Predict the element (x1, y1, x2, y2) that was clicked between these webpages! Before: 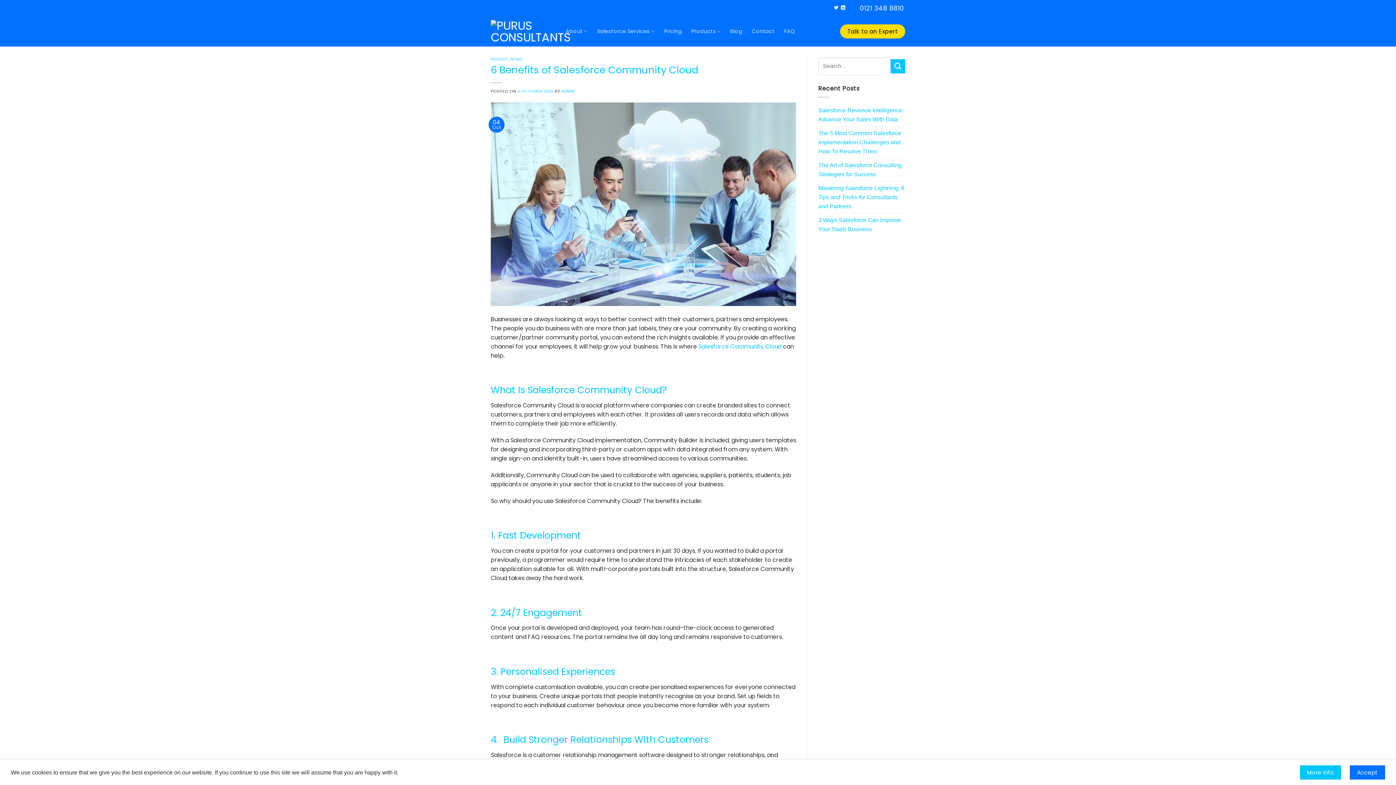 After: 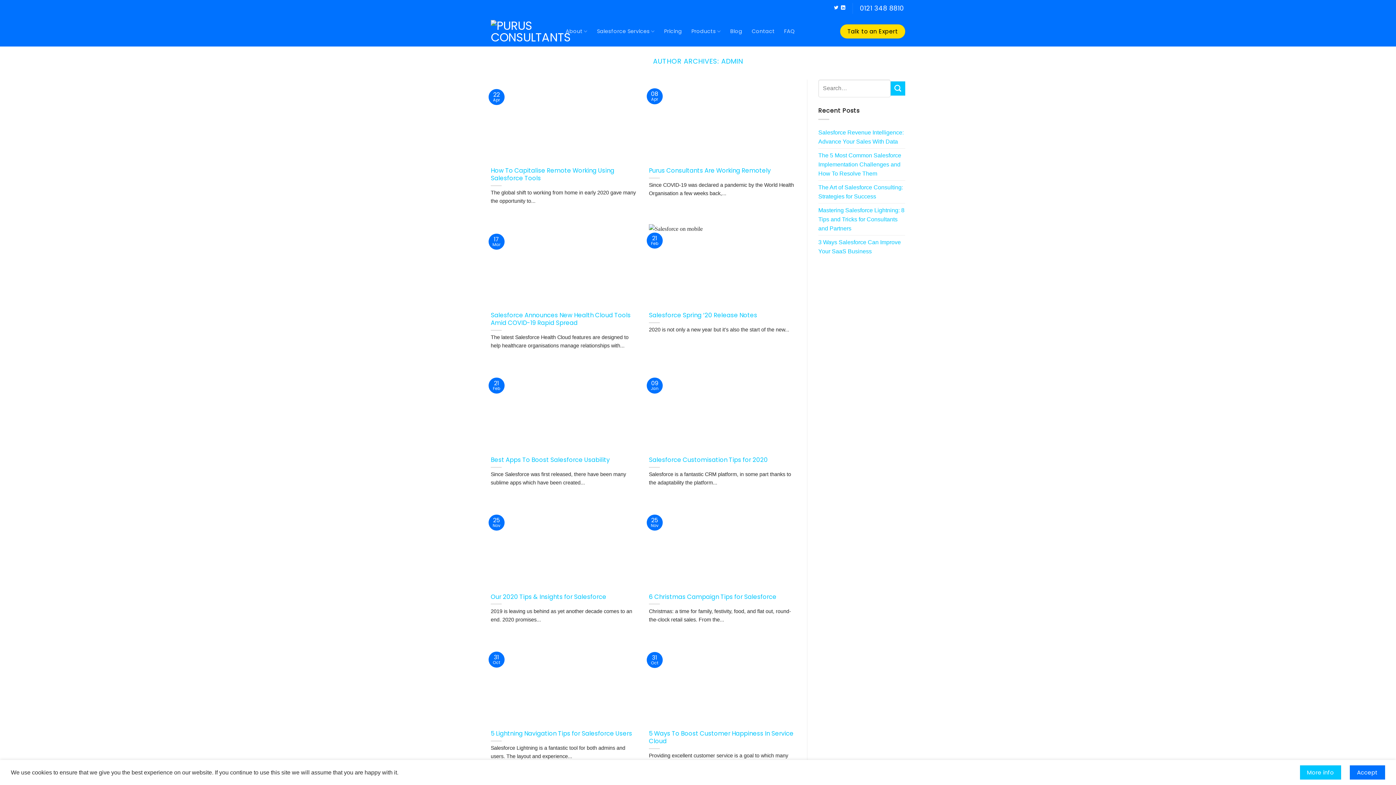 Action: bbox: (561, 88, 575, 93) label: ADMIN